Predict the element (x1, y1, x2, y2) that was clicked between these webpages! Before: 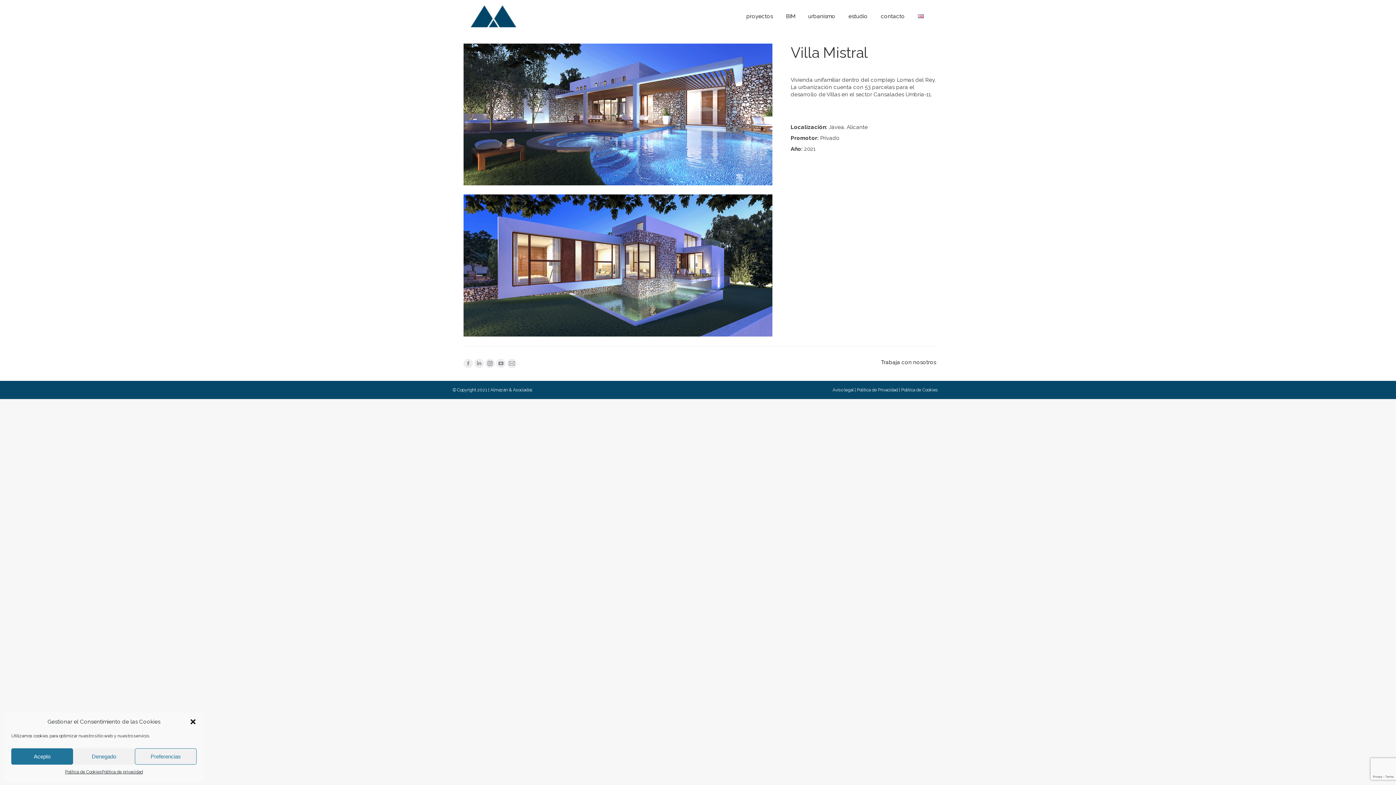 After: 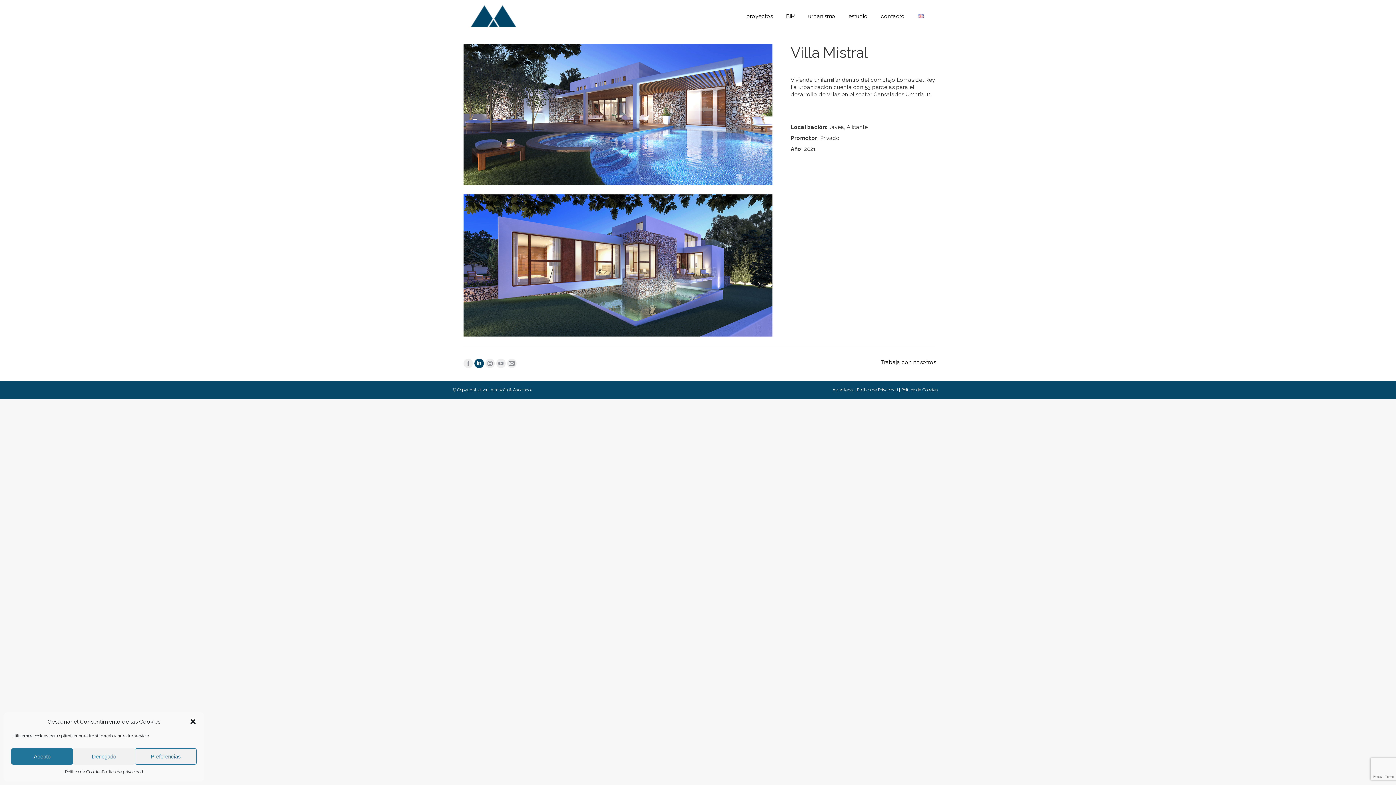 Action: bbox: (474, 358, 484, 368) label: Linkedin